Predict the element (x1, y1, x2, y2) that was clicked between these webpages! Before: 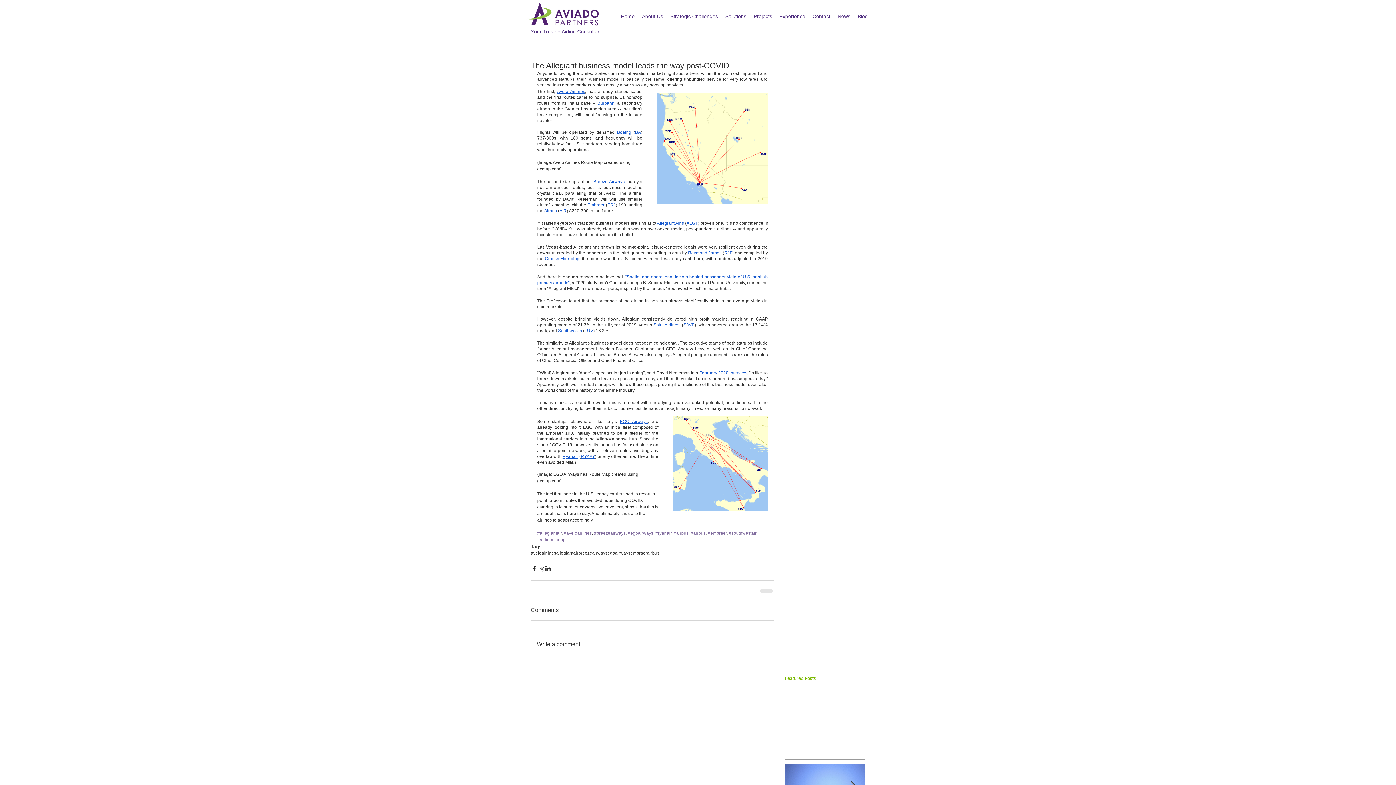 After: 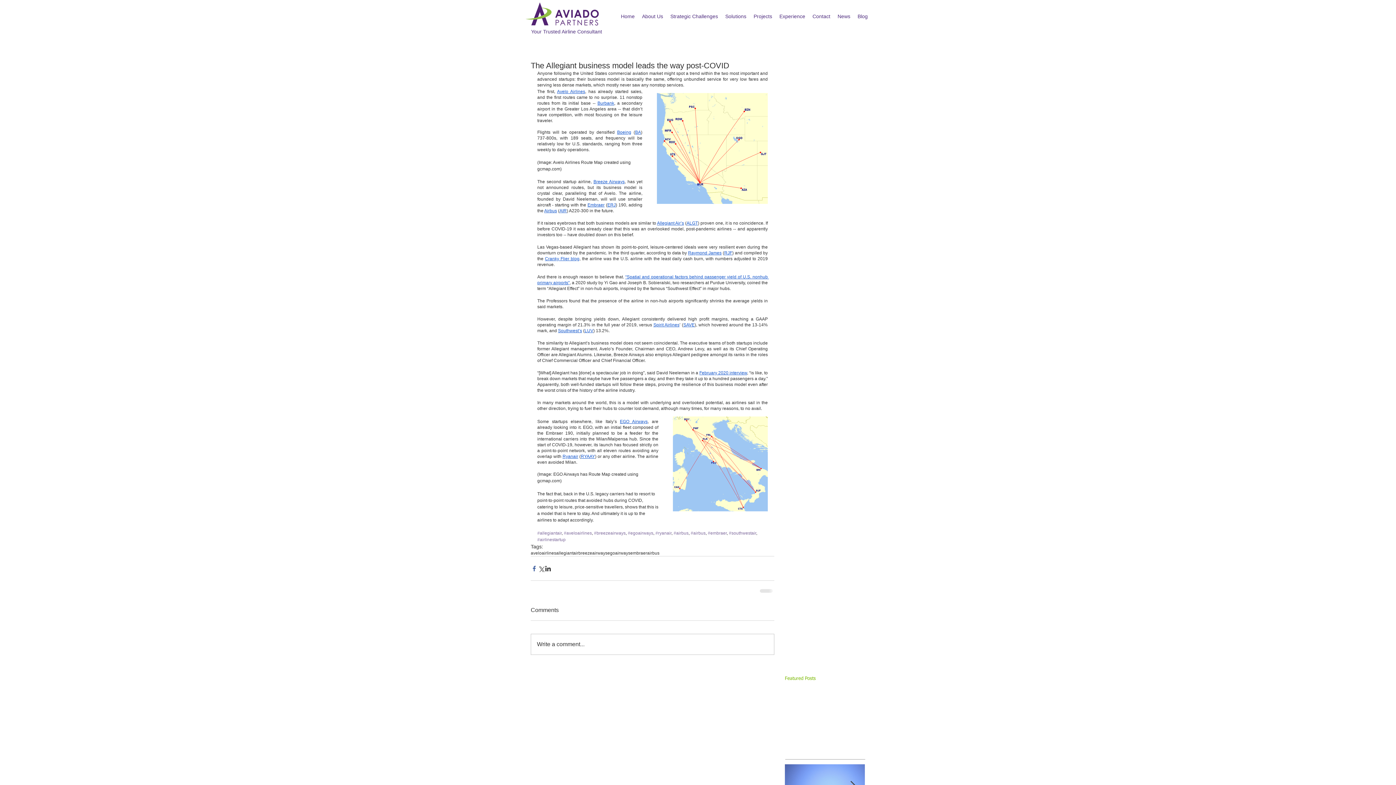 Action: label: Share via Facebook bbox: (530, 565, 537, 572)